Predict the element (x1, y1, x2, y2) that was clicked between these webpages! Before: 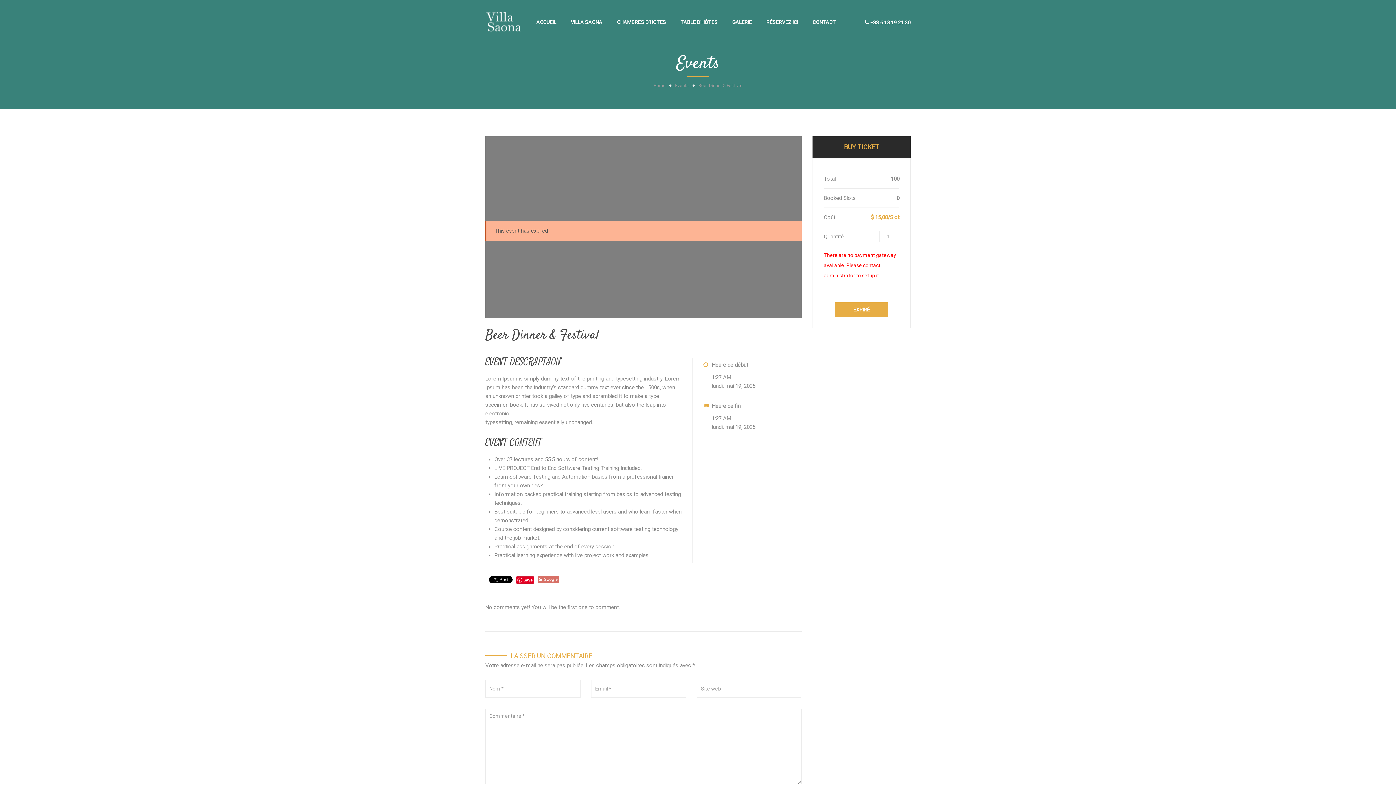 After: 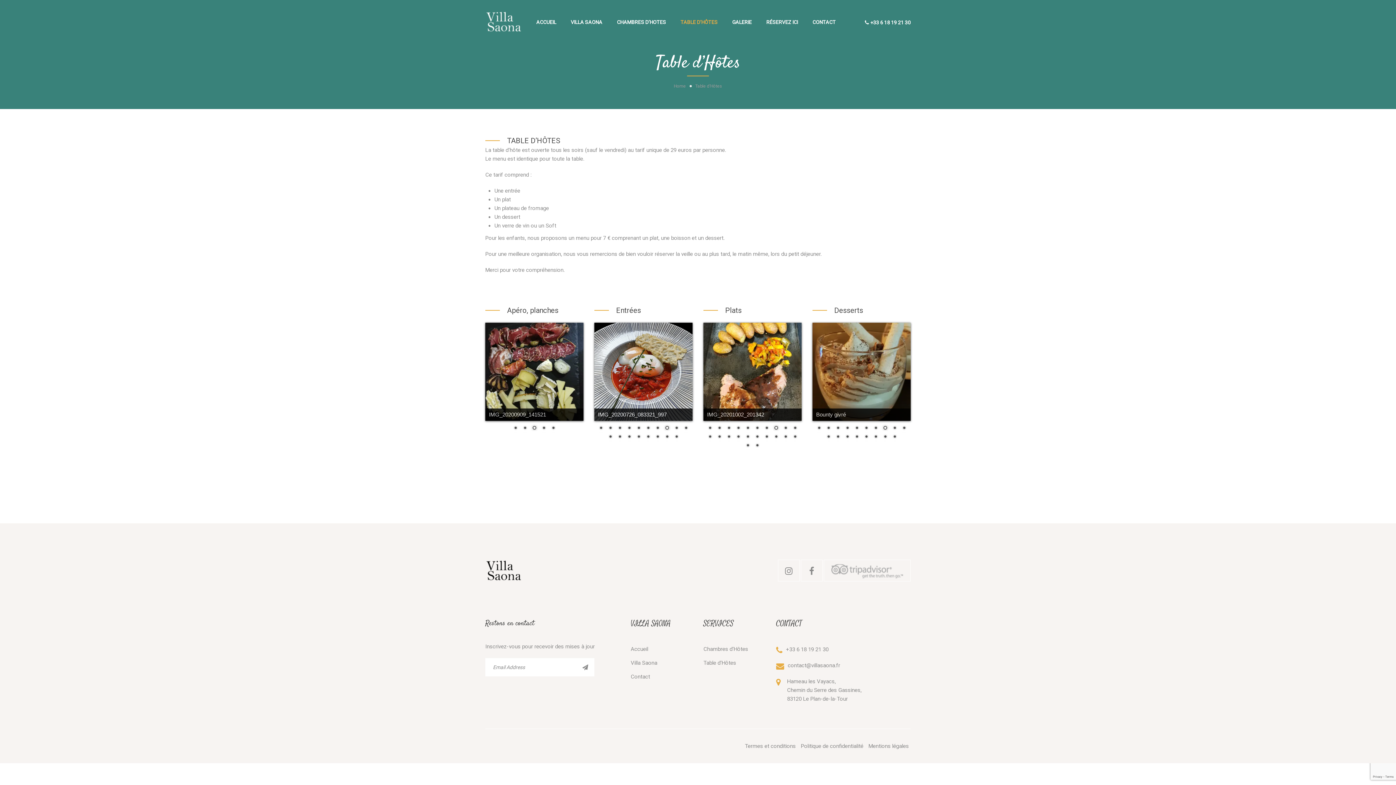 Action: label: TABLE D’HÔTES bbox: (673, 12, 725, 30)